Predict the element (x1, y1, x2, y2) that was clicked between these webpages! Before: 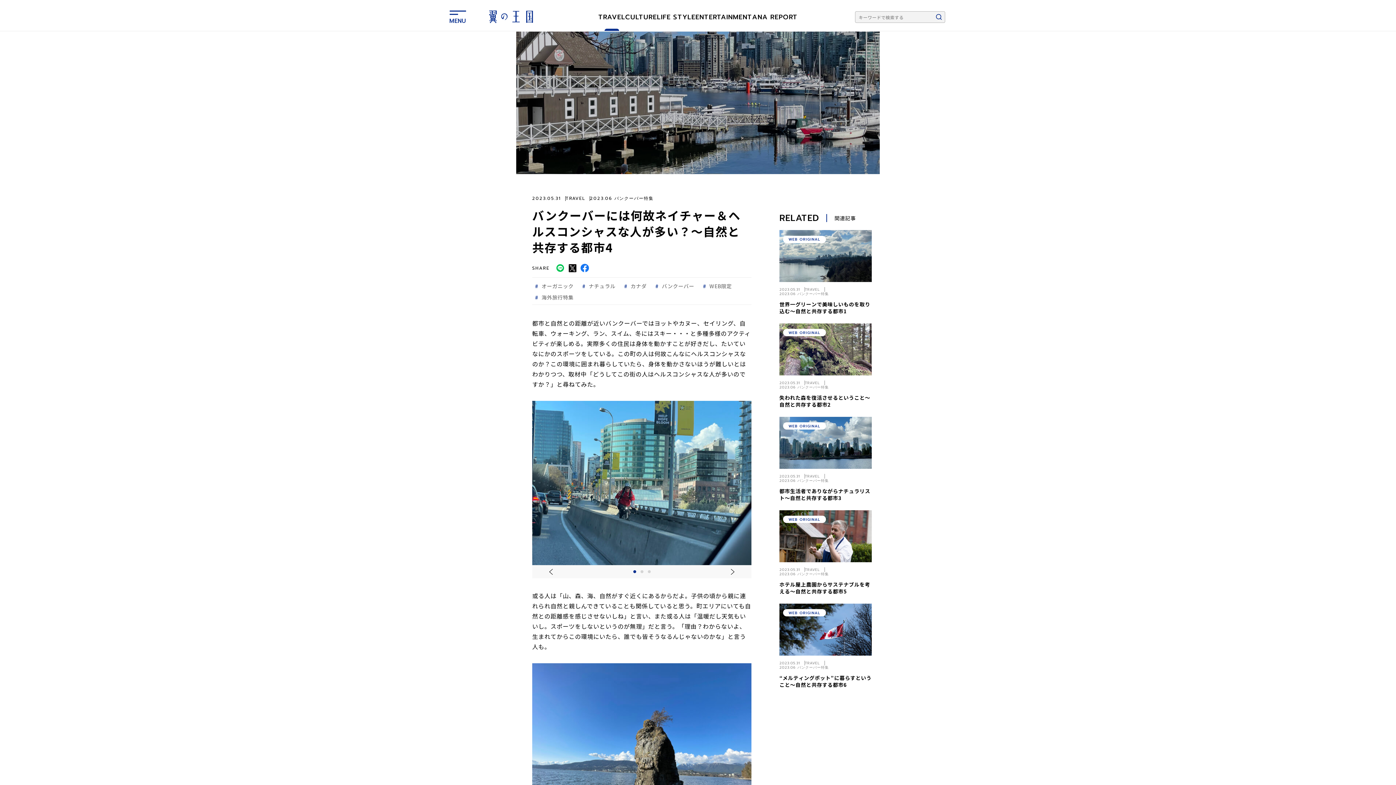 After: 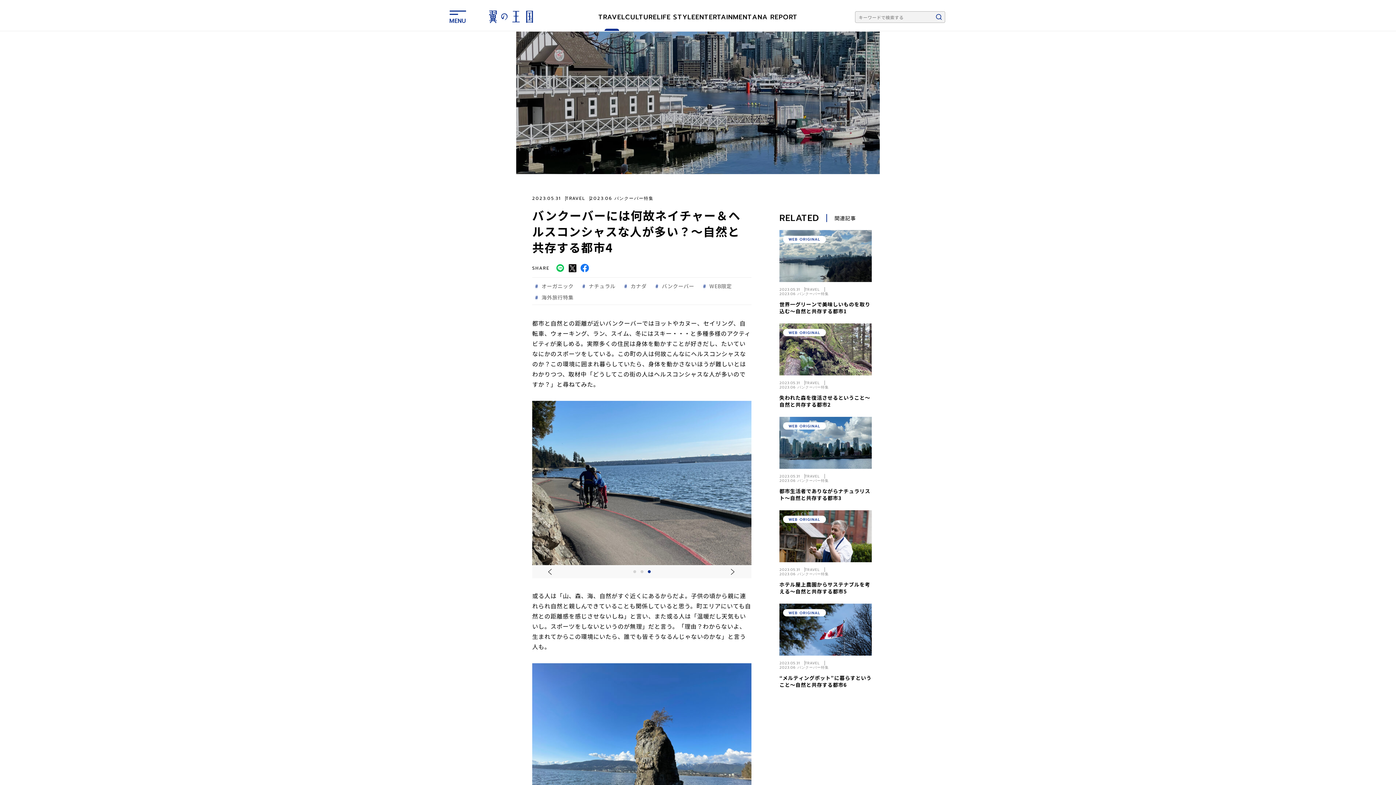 Action: bbox: (549, 568, 553, 575) label: 一つ前のスライドに移動する